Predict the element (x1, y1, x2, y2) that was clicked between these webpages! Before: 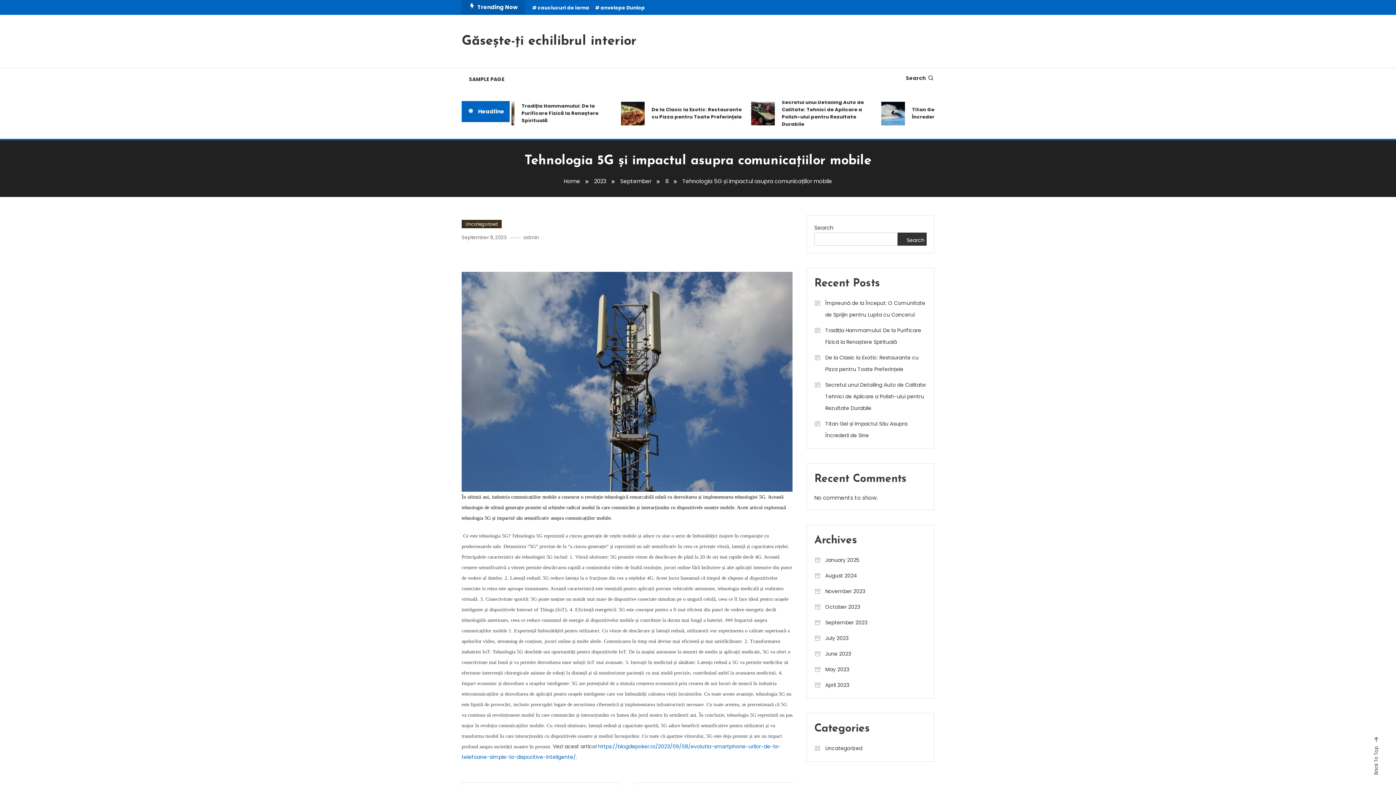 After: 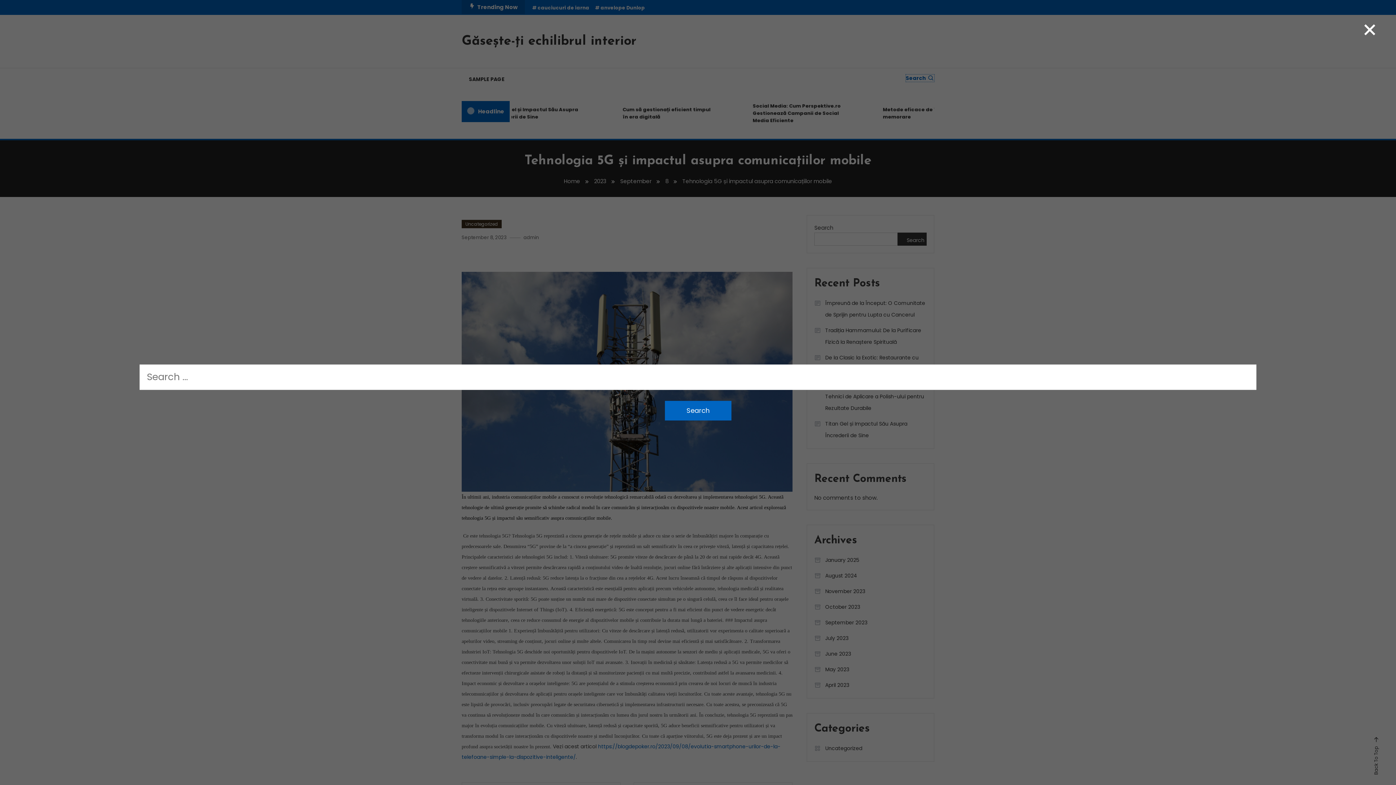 Action: label: Search bbox: (906, 74, 934, 81)